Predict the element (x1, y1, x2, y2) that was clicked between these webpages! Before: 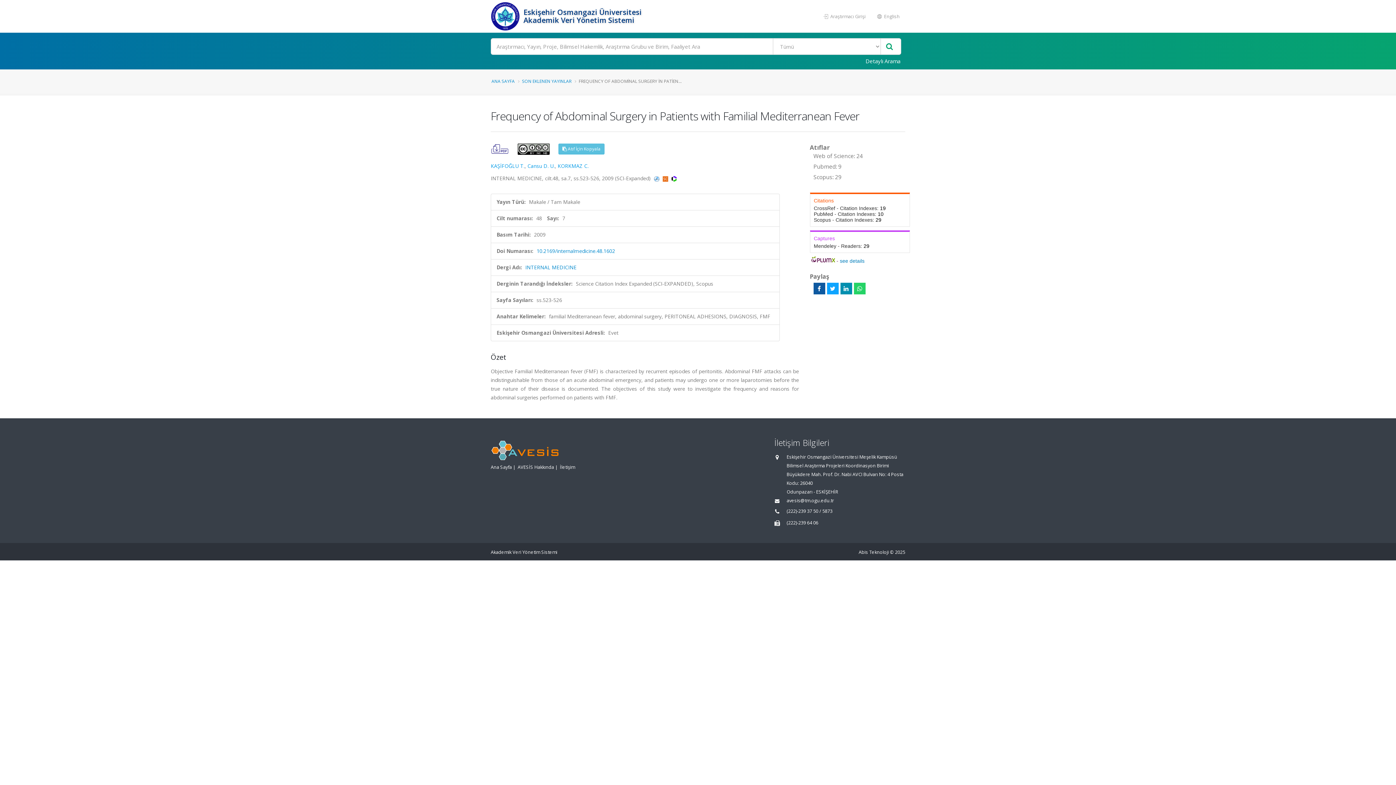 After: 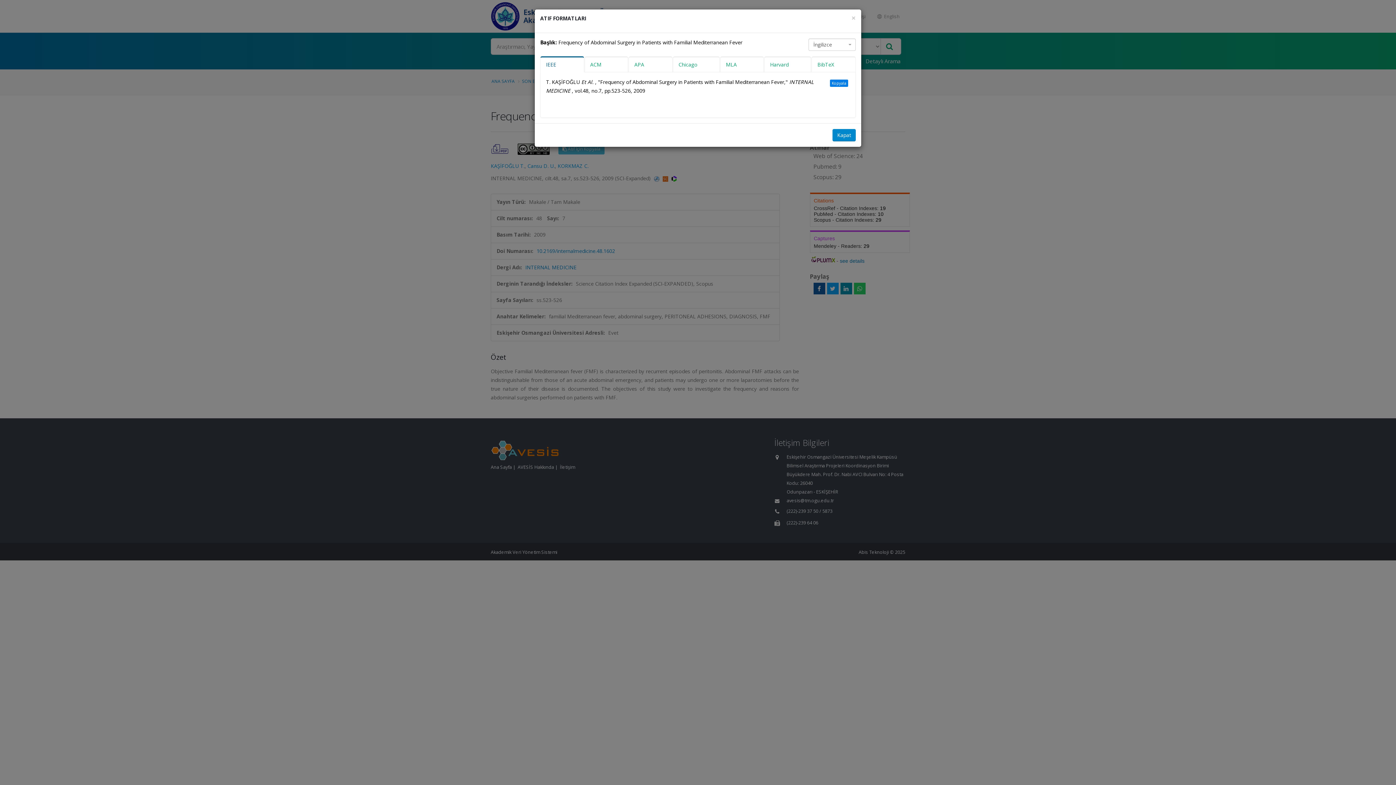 Action: bbox: (558, 143, 604, 154) label:  Atıf İçin Kopyala